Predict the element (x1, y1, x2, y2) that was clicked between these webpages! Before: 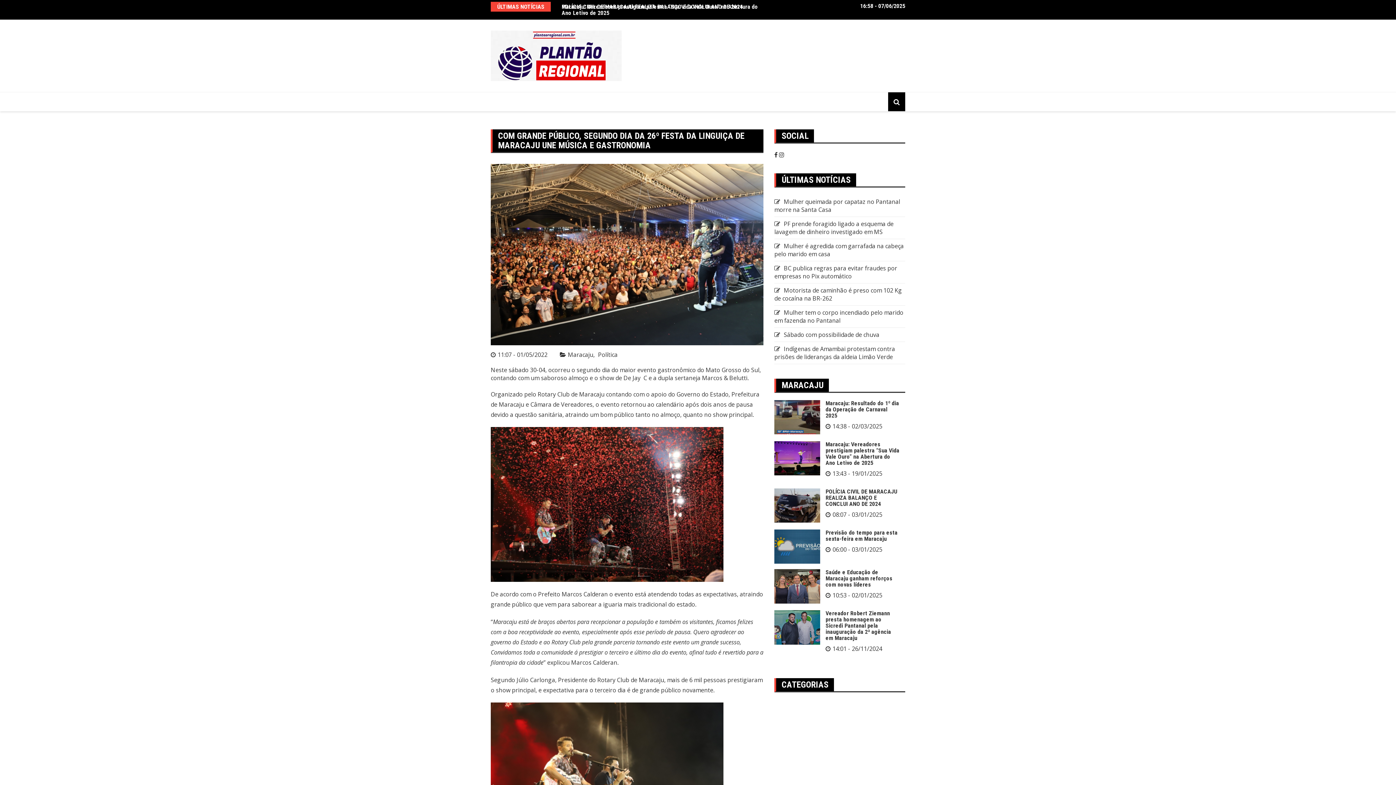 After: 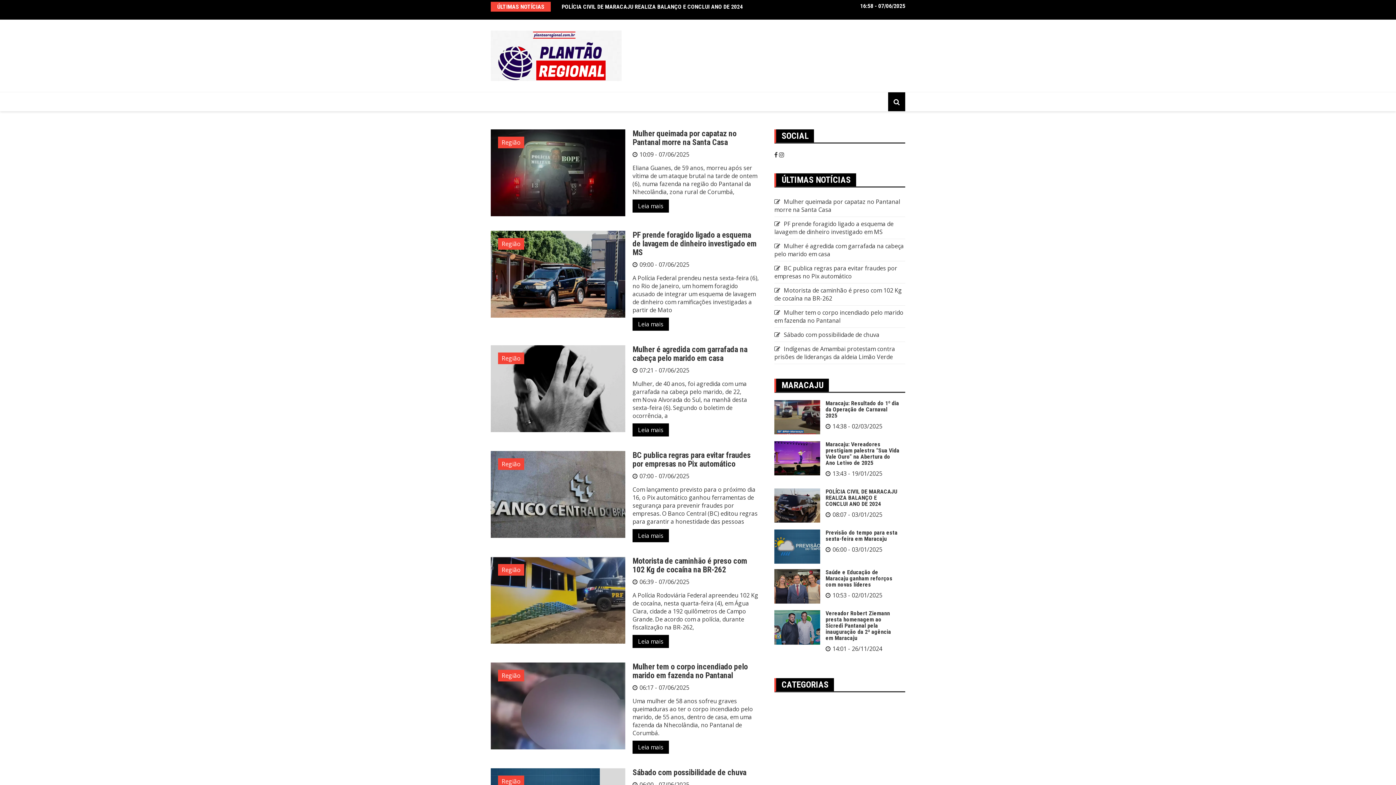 Action: bbox: (490, 30, 621, 80)